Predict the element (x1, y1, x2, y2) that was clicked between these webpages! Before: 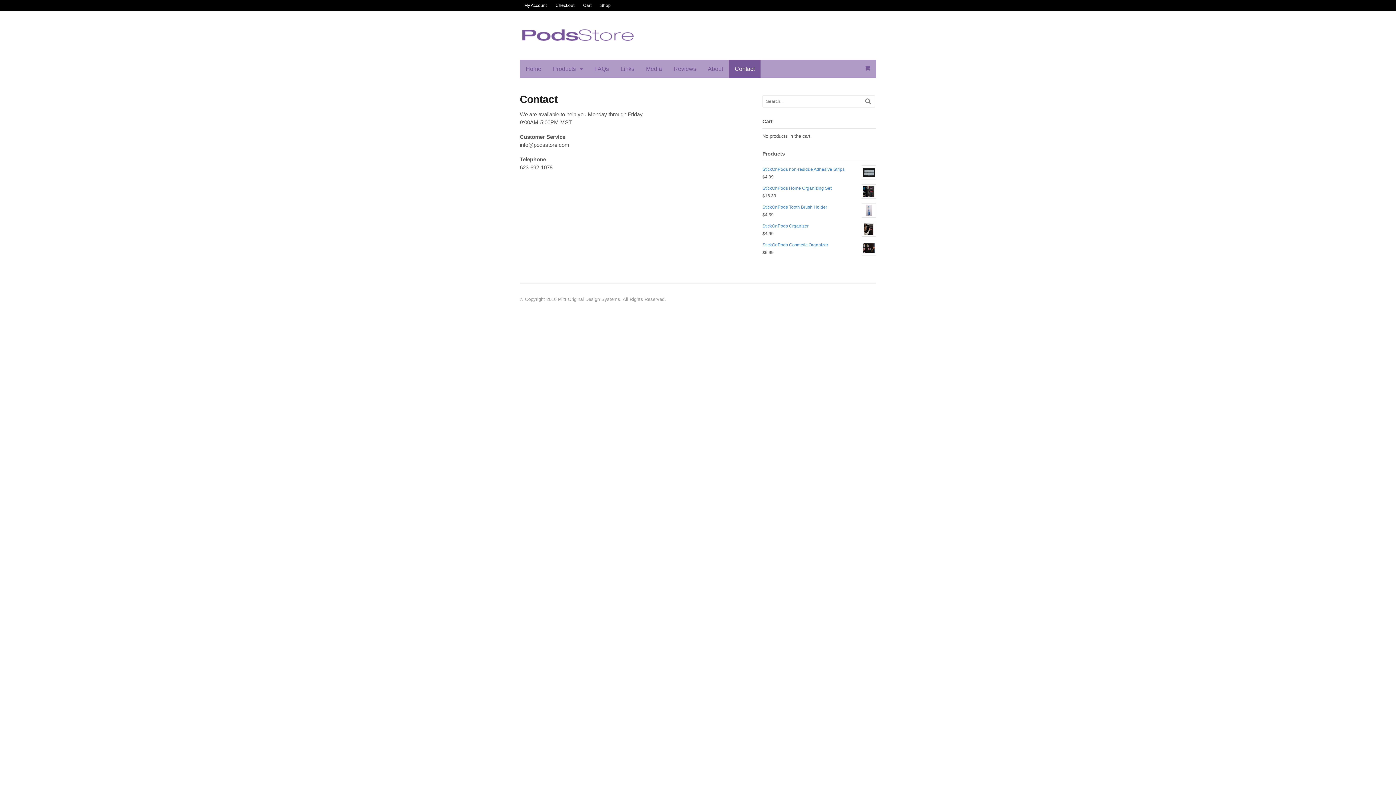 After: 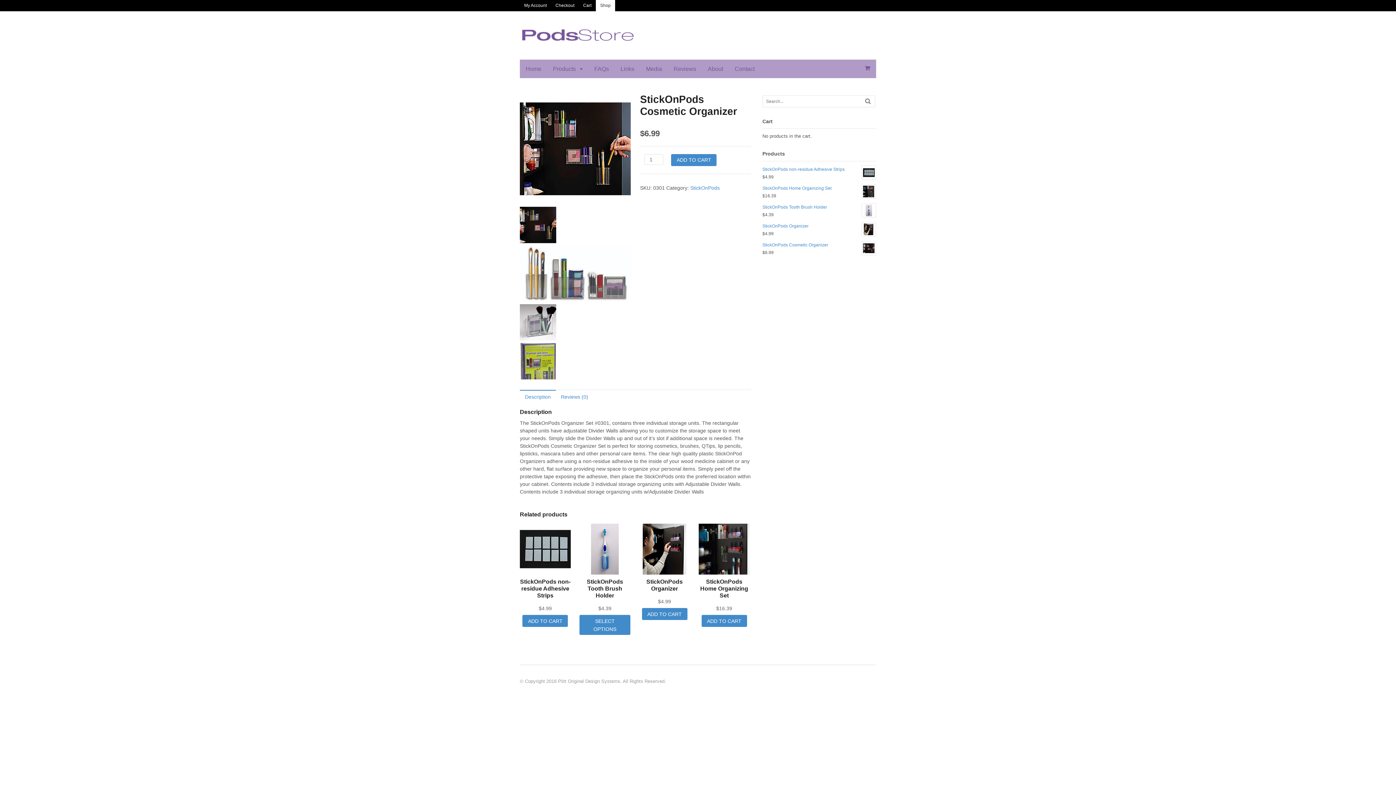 Action: label: StickOnPods Cosmetic Organizer bbox: (762, 241, 876, 249)